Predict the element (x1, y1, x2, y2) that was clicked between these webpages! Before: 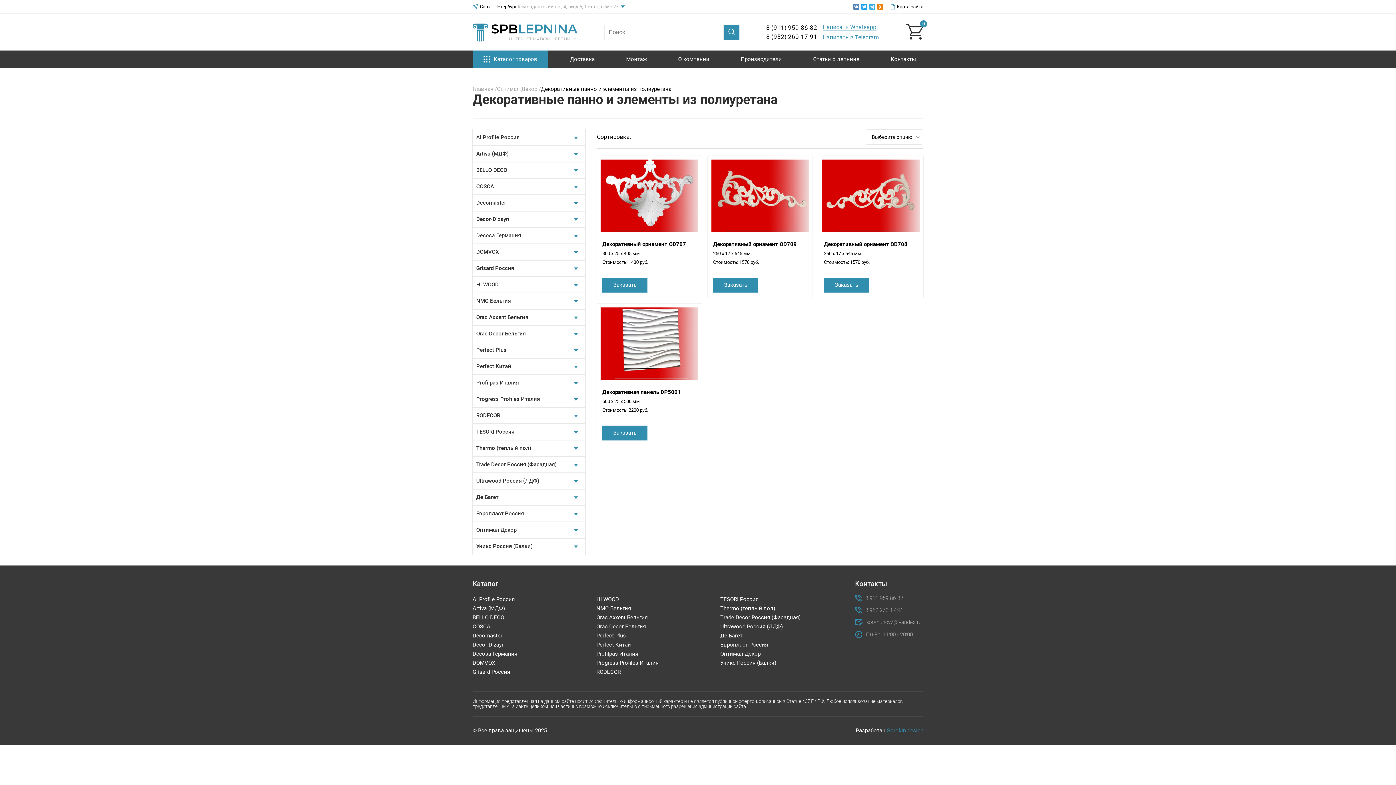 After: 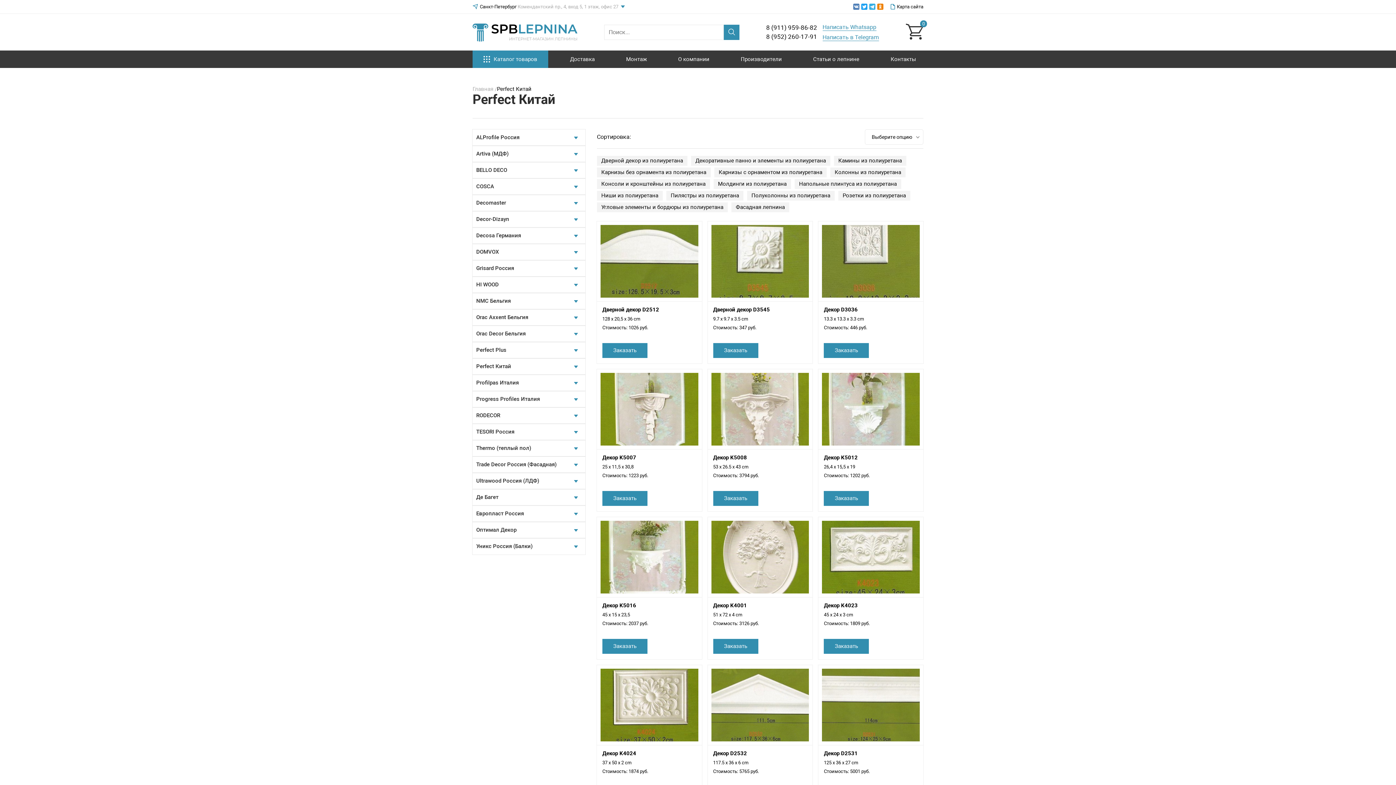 Action: bbox: (596, 641, 631, 648) label: Perfect Китай